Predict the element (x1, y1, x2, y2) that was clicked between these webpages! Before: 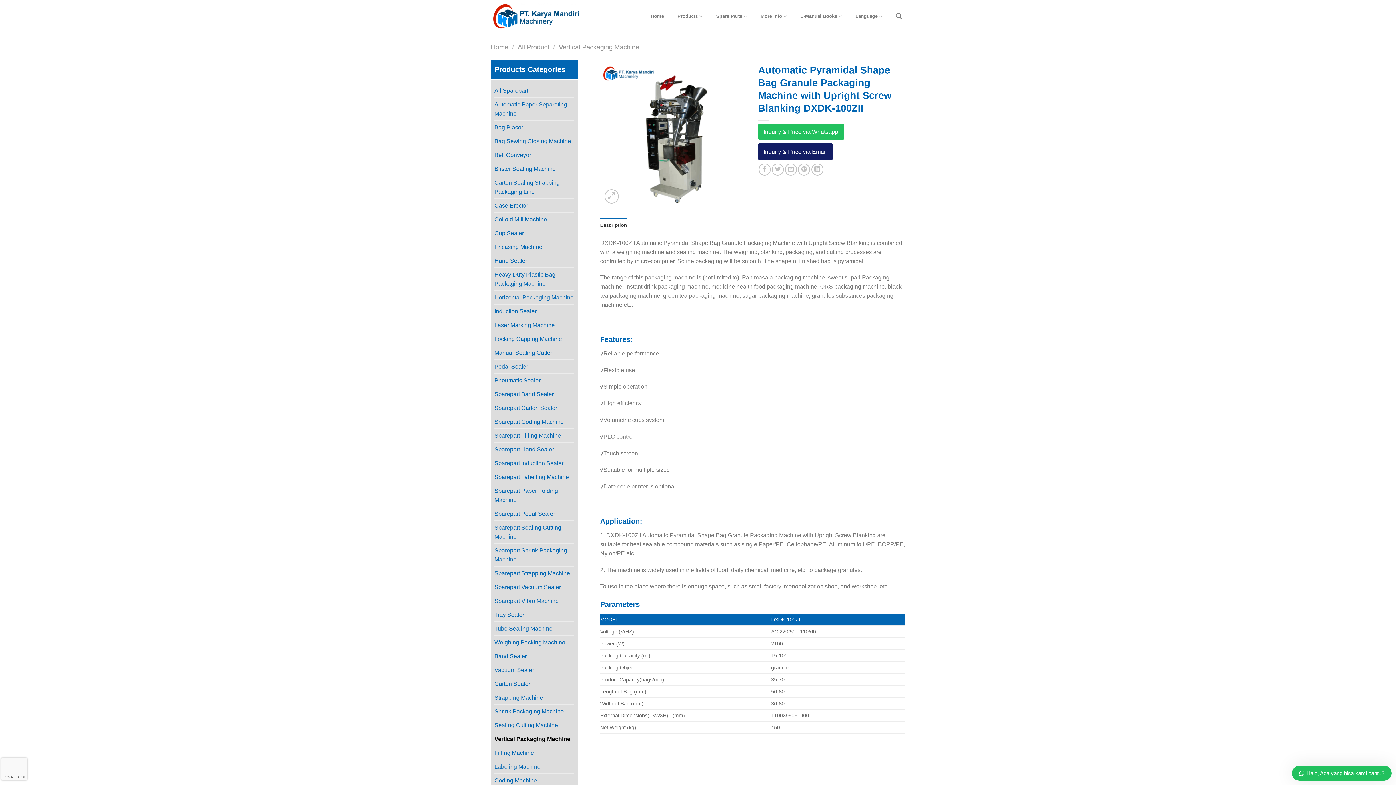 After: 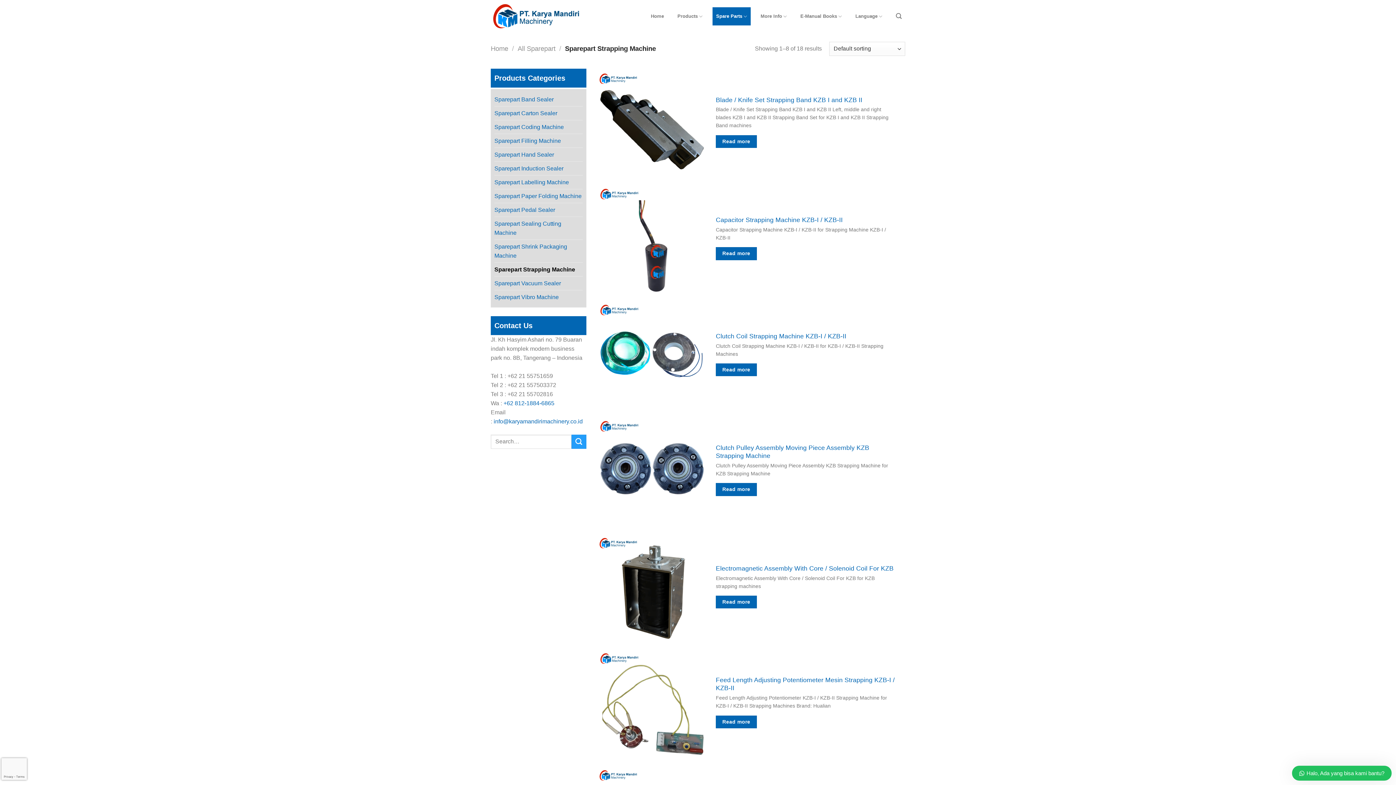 Action: label: Sparepart Strapping Machine bbox: (494, 566, 574, 580)